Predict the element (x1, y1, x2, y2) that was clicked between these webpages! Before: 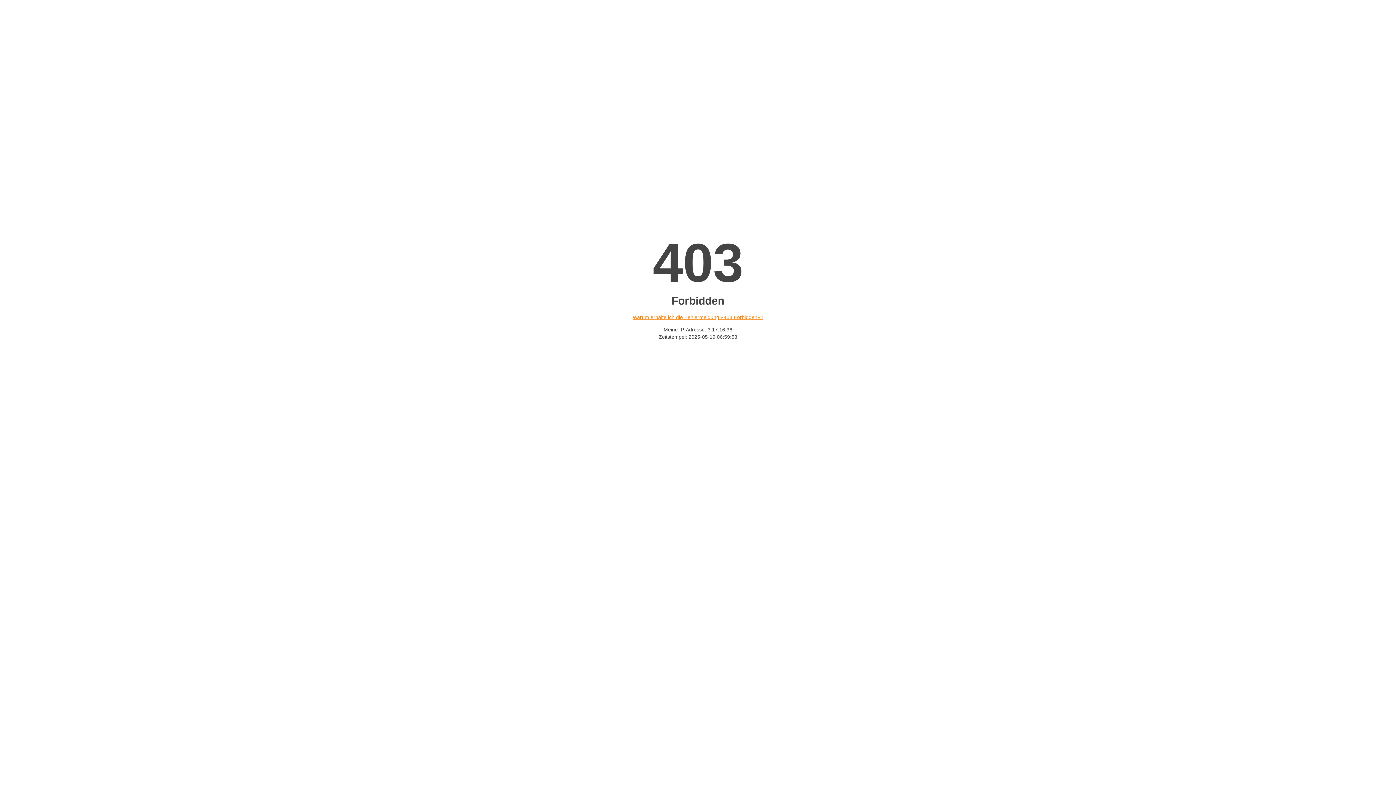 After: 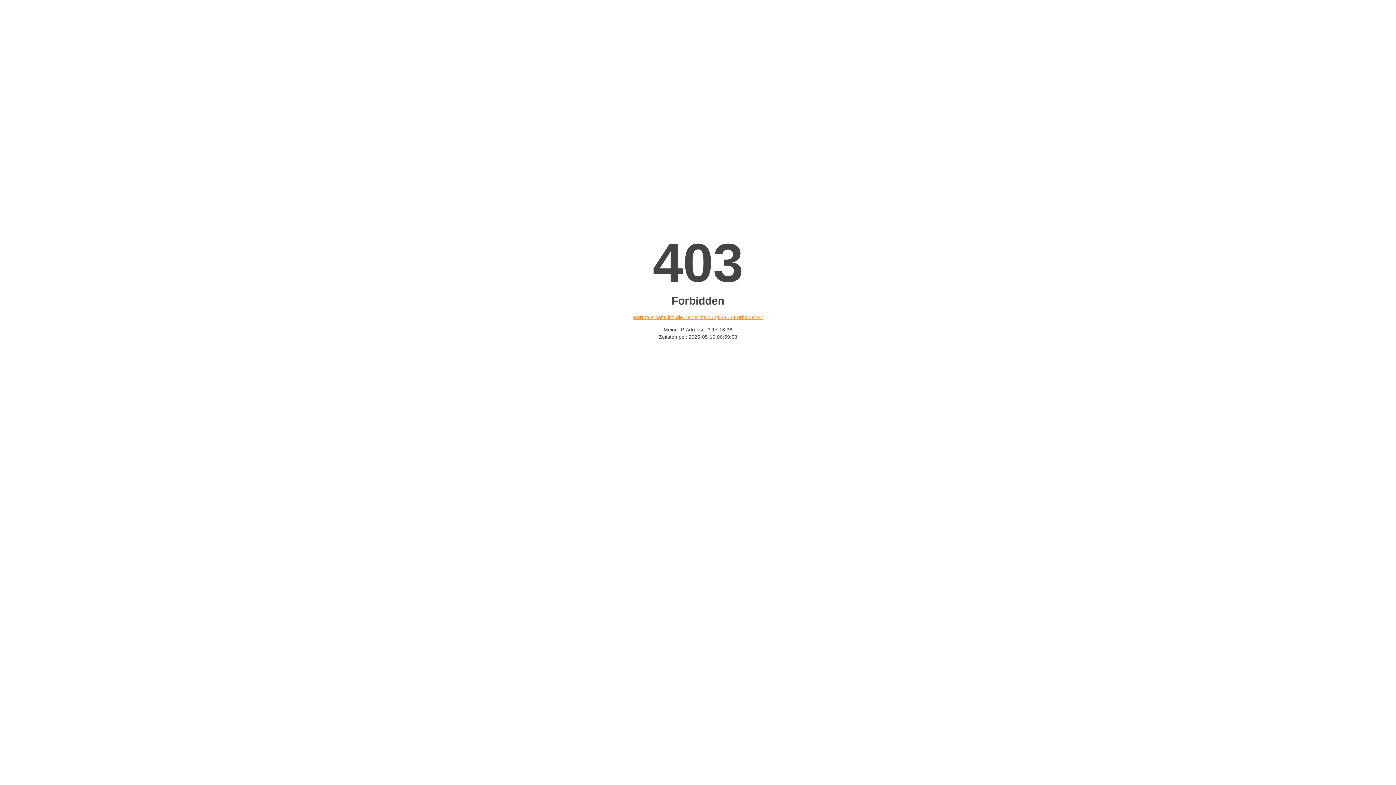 Action: label: Warum erhalte ich die Fehlermeldung «403 Forbidden»? bbox: (632, 314, 763, 320)